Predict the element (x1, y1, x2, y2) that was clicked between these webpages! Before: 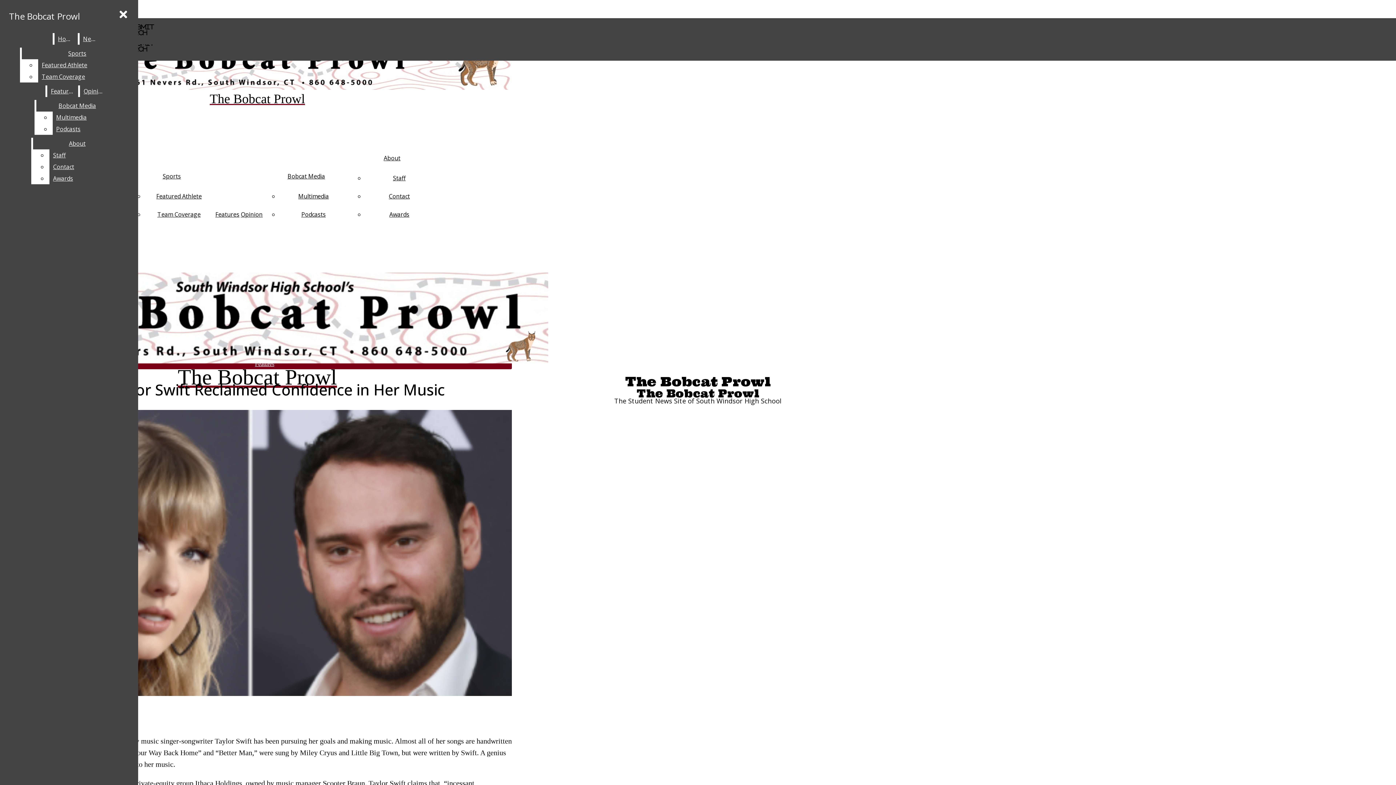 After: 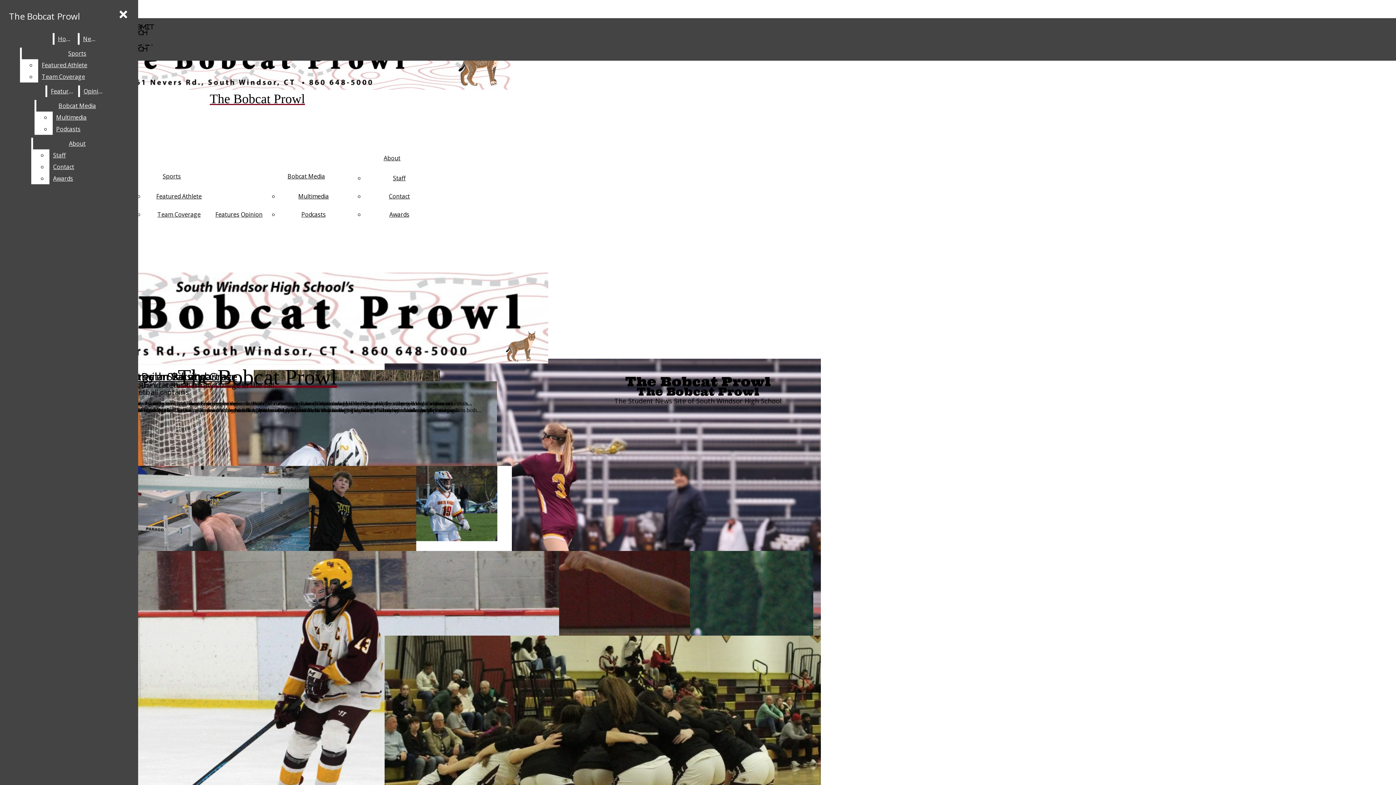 Action: label: Featured Athlete bbox: (156, 192, 201, 200)